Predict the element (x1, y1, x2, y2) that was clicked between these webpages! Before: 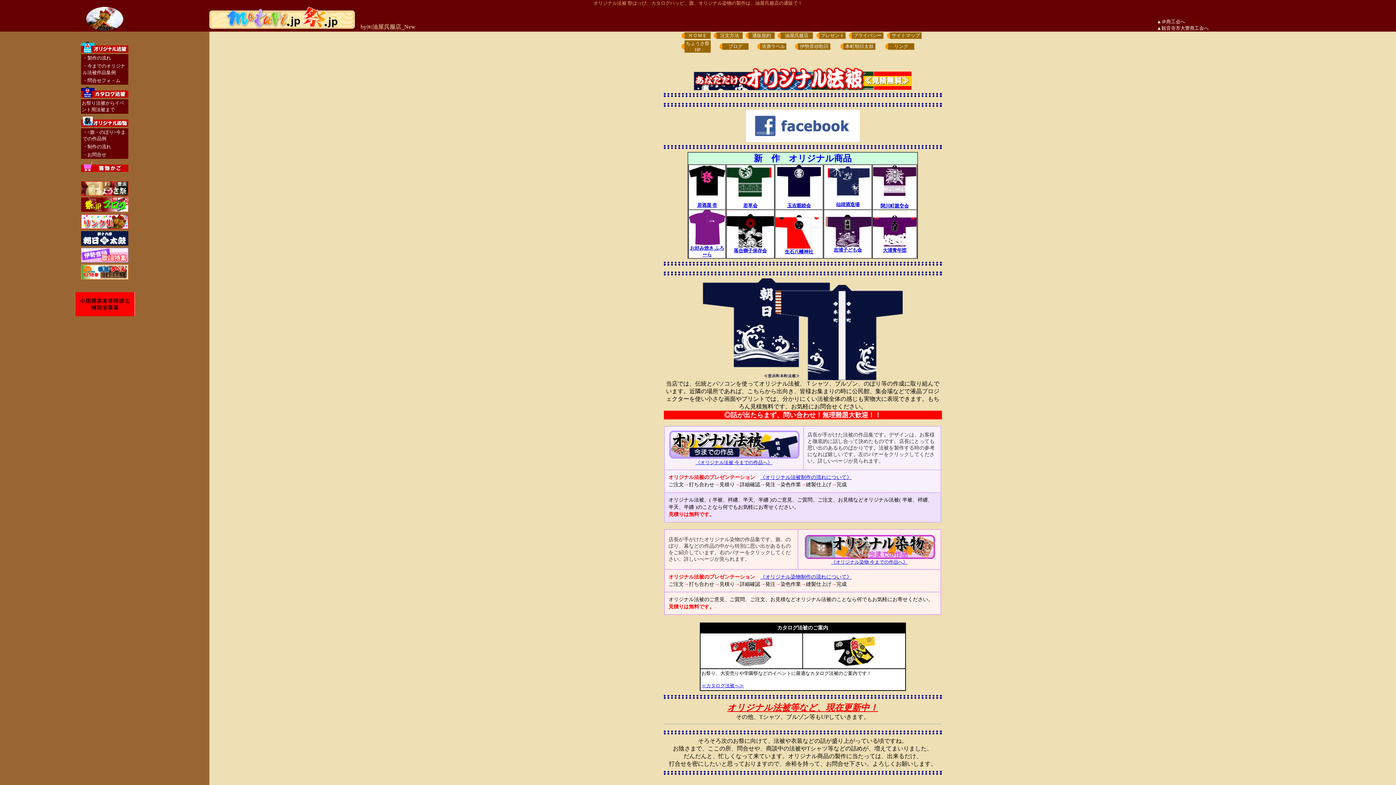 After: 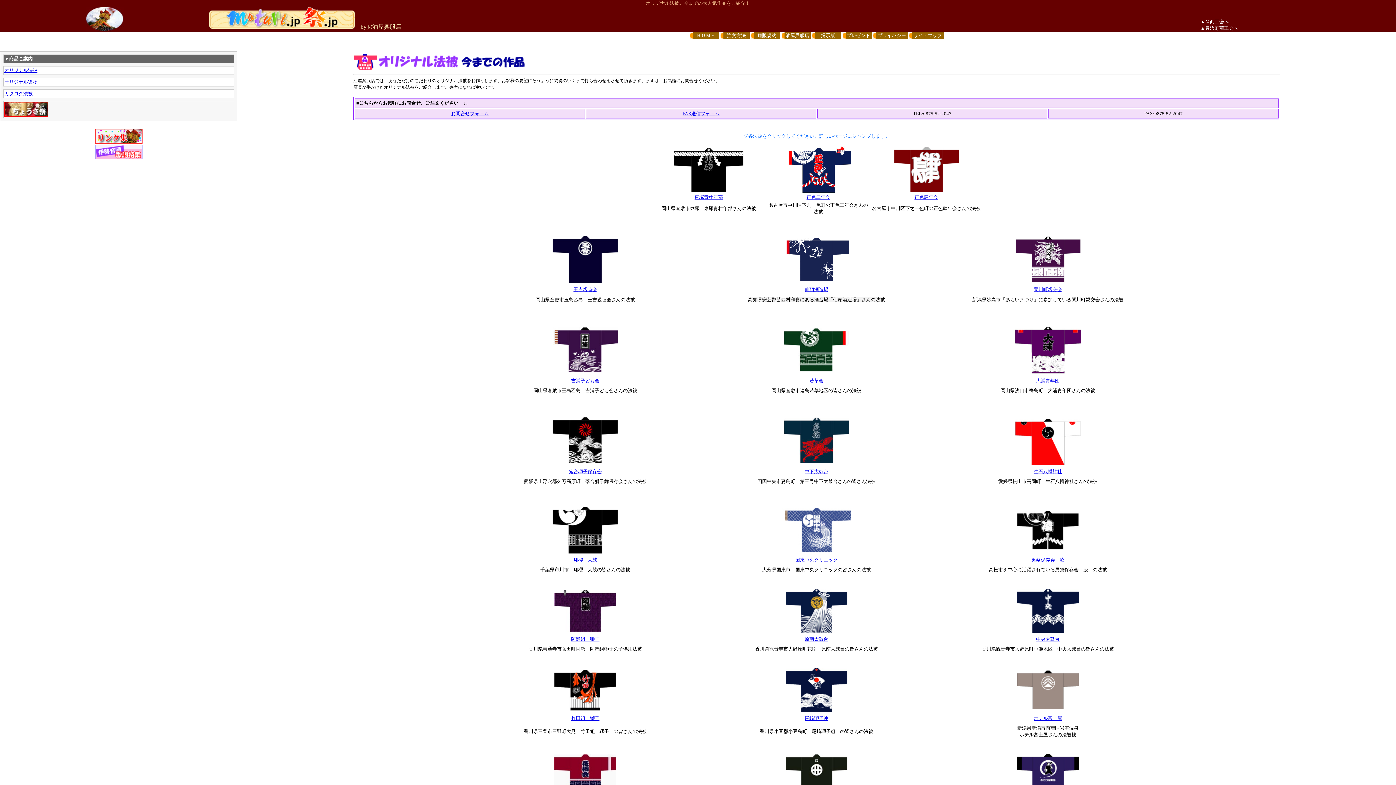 Action: label: オリジナル法被等など、現在更新中！ bbox: (727, 705, 878, 712)